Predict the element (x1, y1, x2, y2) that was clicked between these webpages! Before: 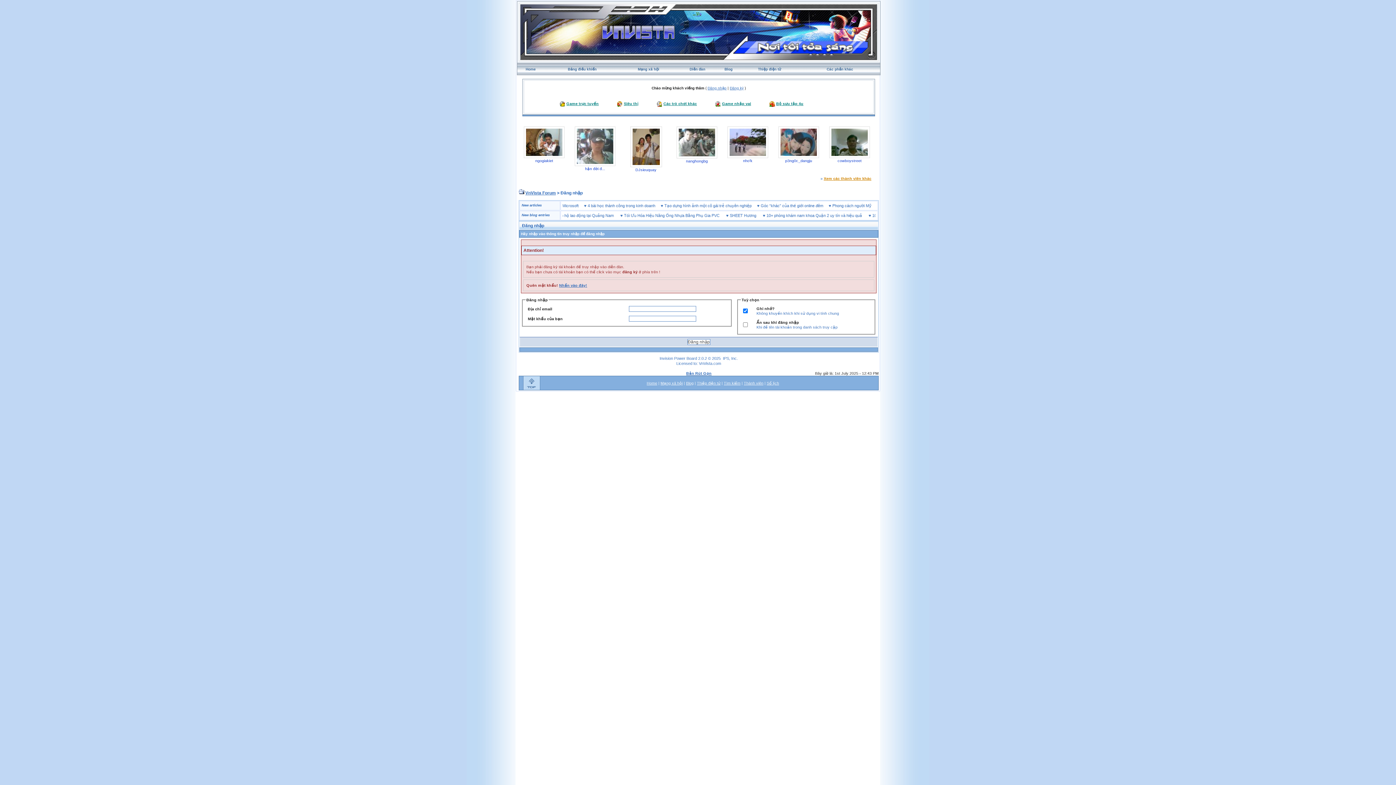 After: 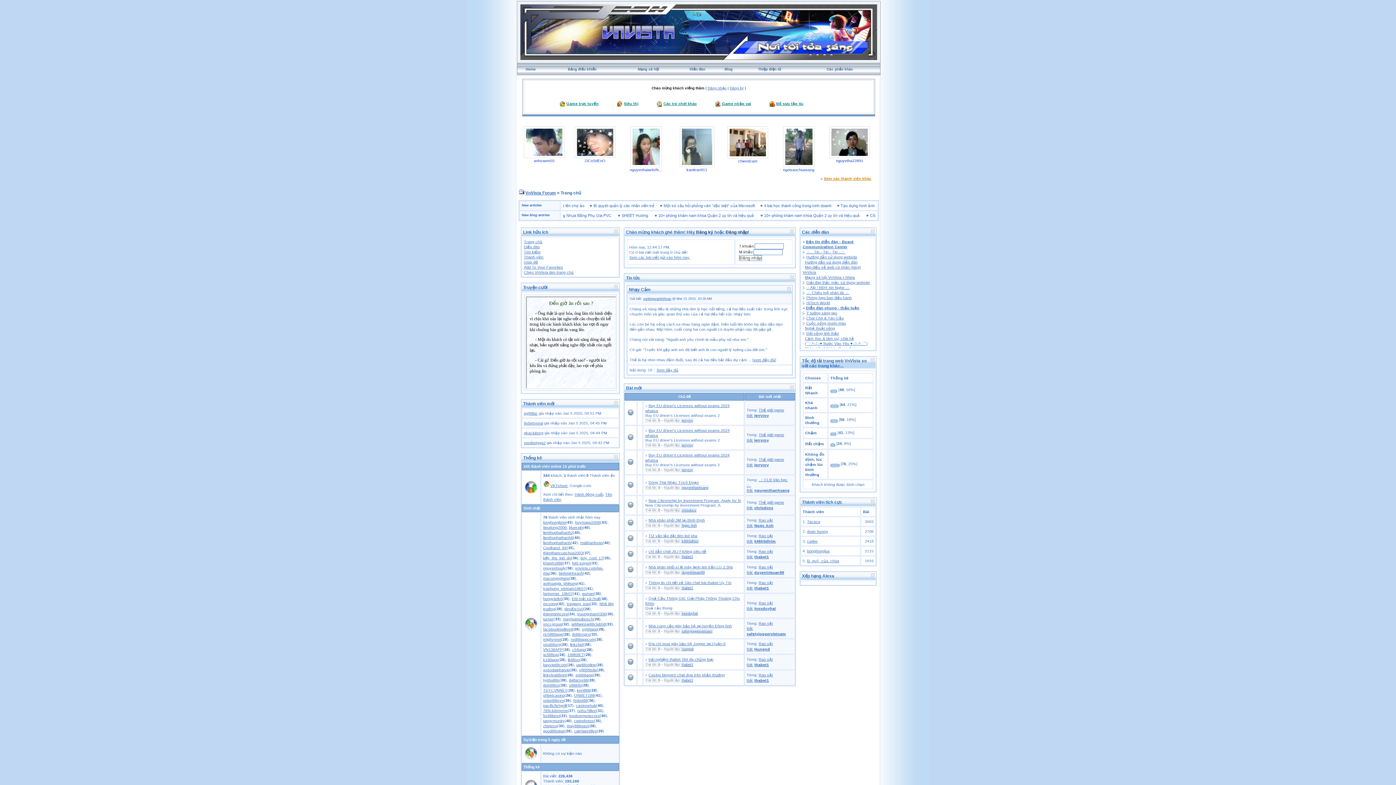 Action: label: Home bbox: (646, 381, 657, 385)